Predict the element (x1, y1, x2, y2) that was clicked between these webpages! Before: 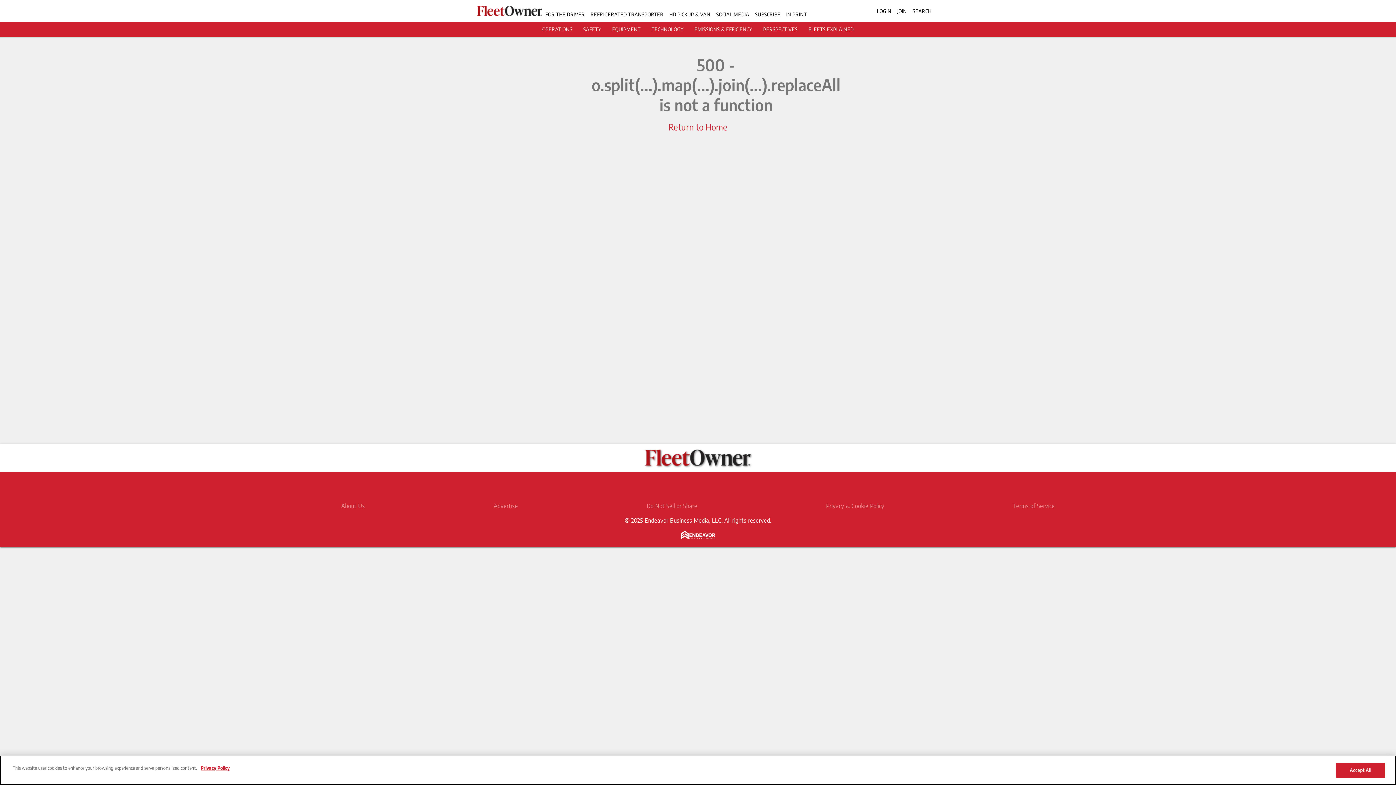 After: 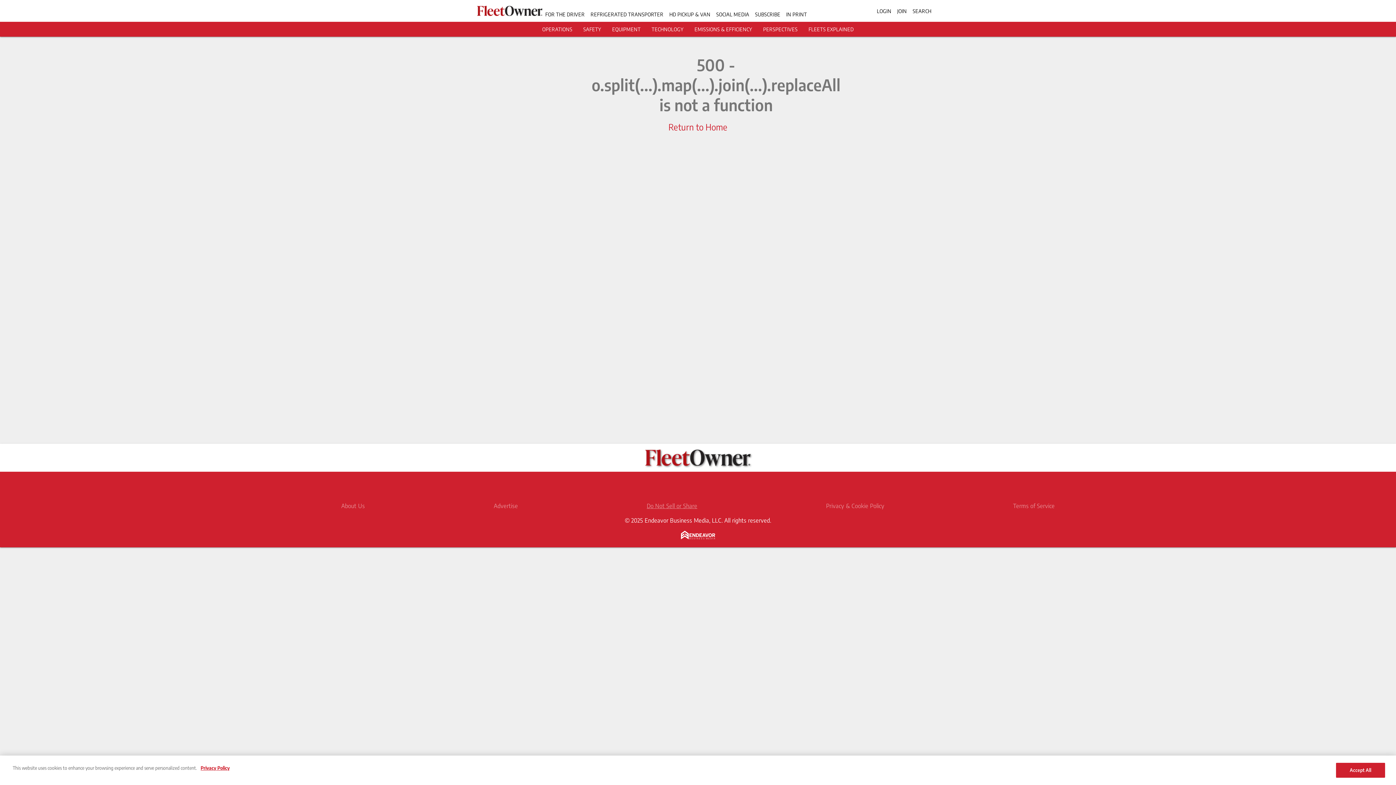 Action: label: Do Not Sell or Share bbox: (646, 502, 697, 509)